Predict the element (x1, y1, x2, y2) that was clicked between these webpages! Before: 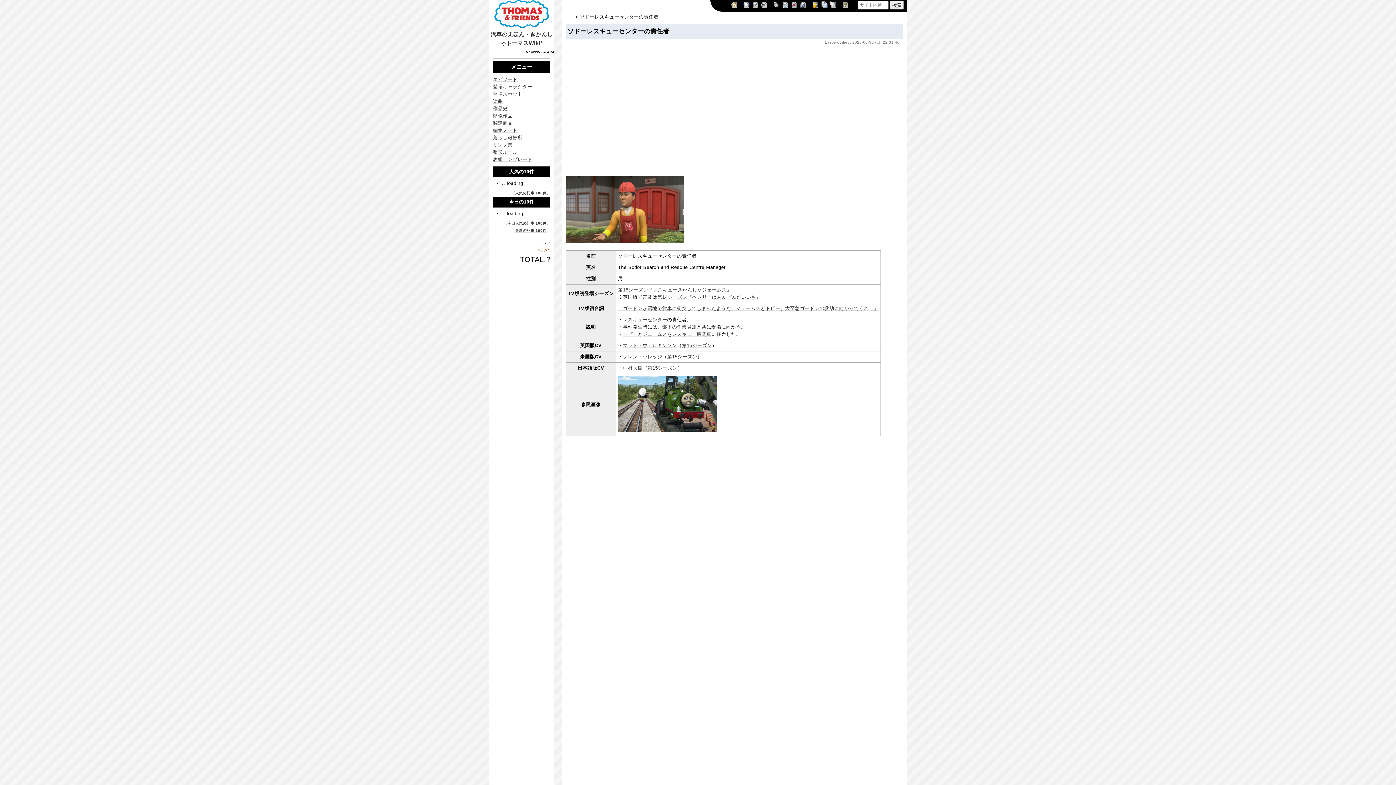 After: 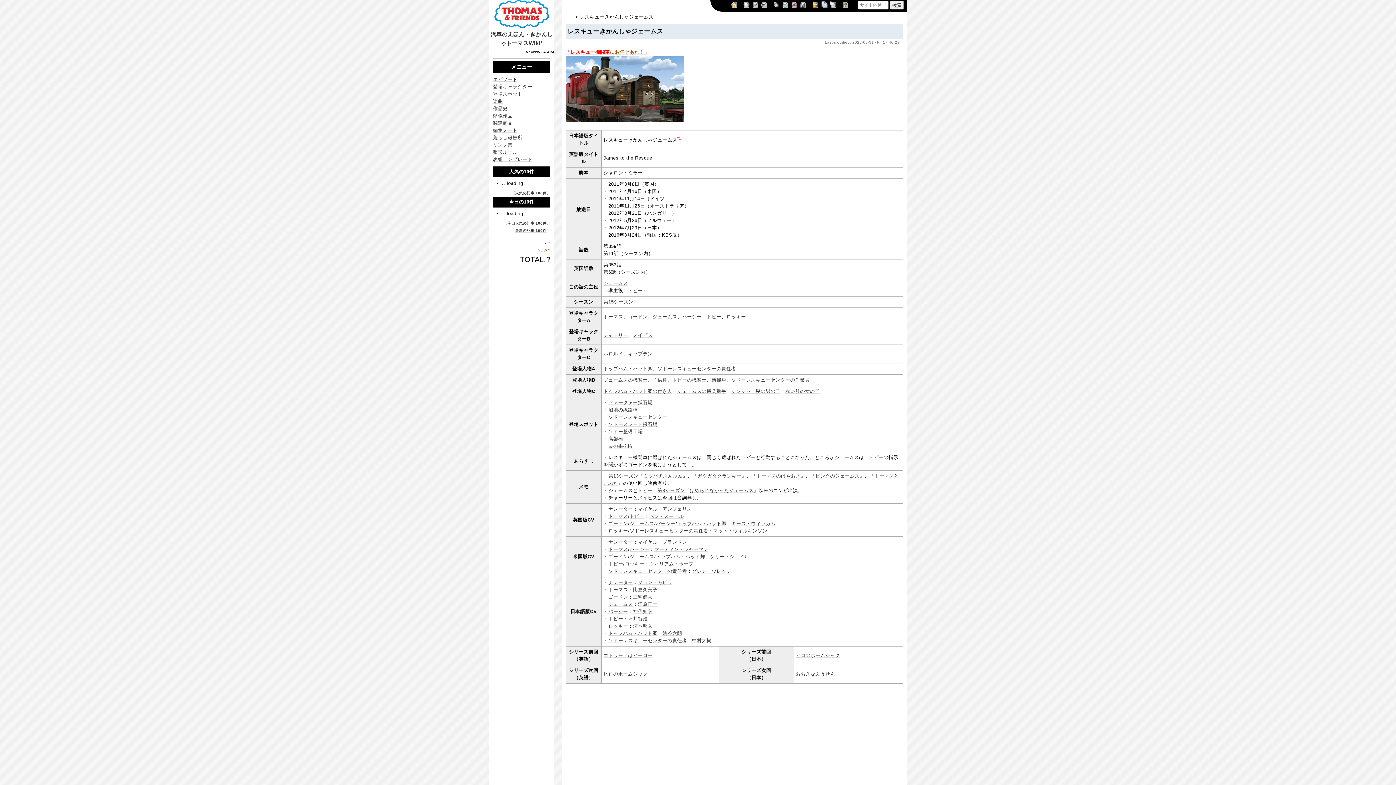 Action: bbox: (653, 287, 726, 292) label: レスキューきかんしゃジェームス